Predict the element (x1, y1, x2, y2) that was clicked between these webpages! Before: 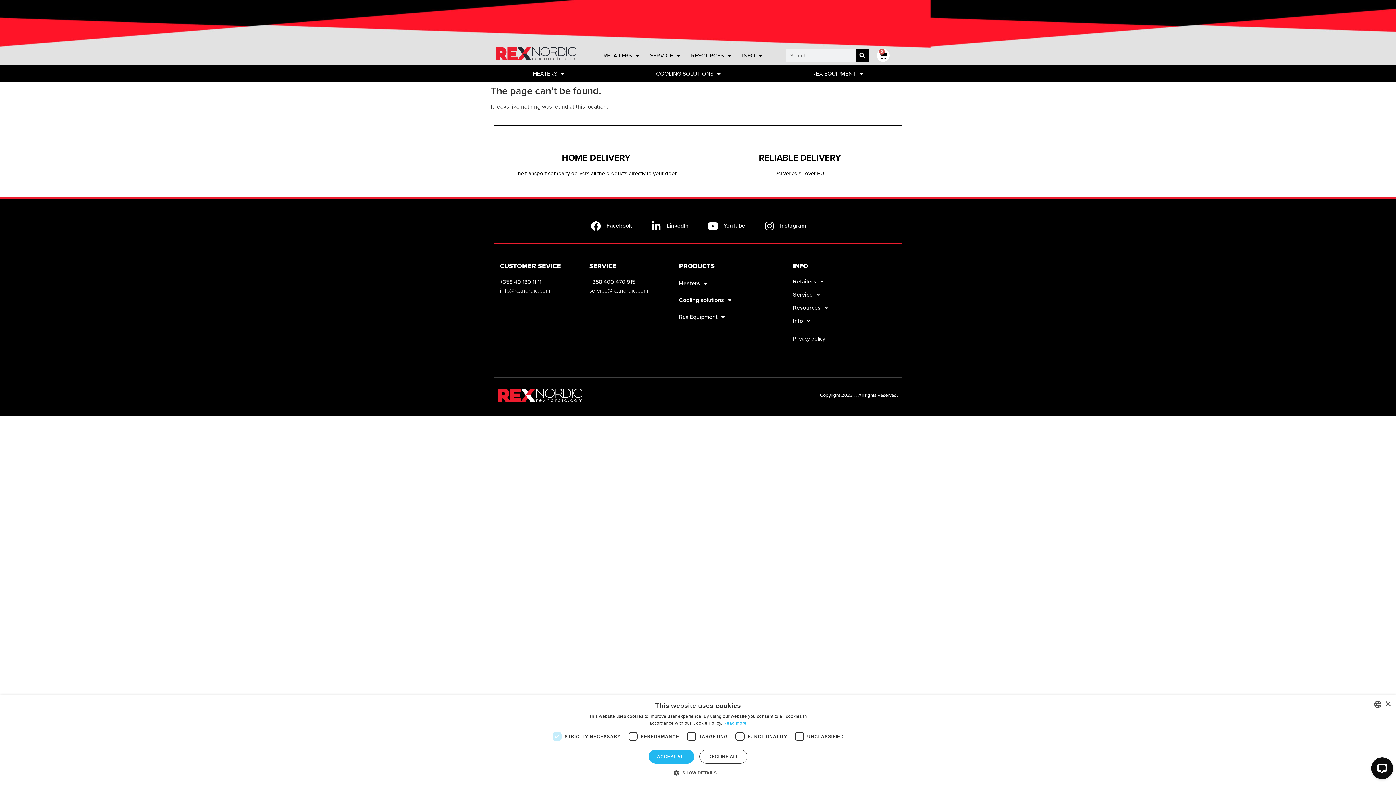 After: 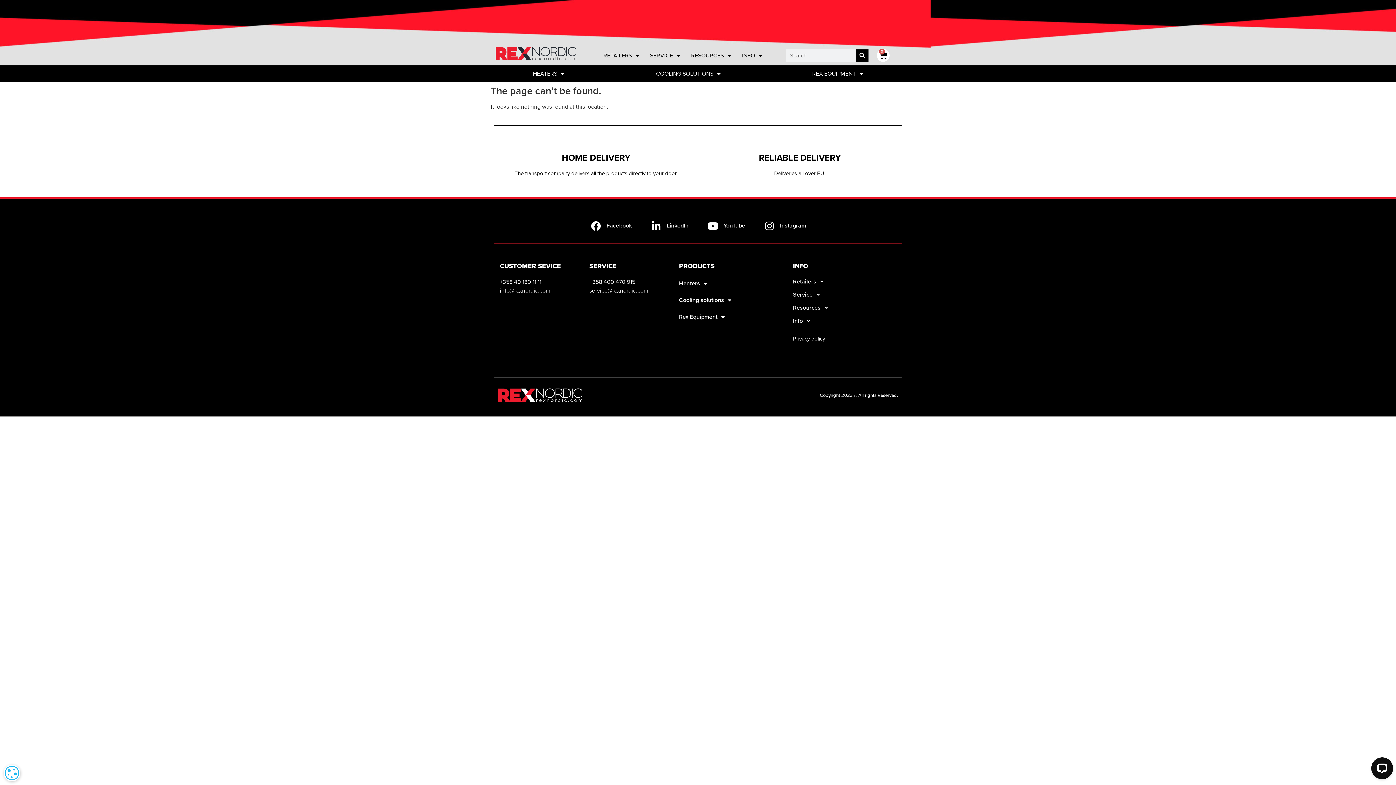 Action: label: DECLINE ALL bbox: (699, 750, 747, 764)